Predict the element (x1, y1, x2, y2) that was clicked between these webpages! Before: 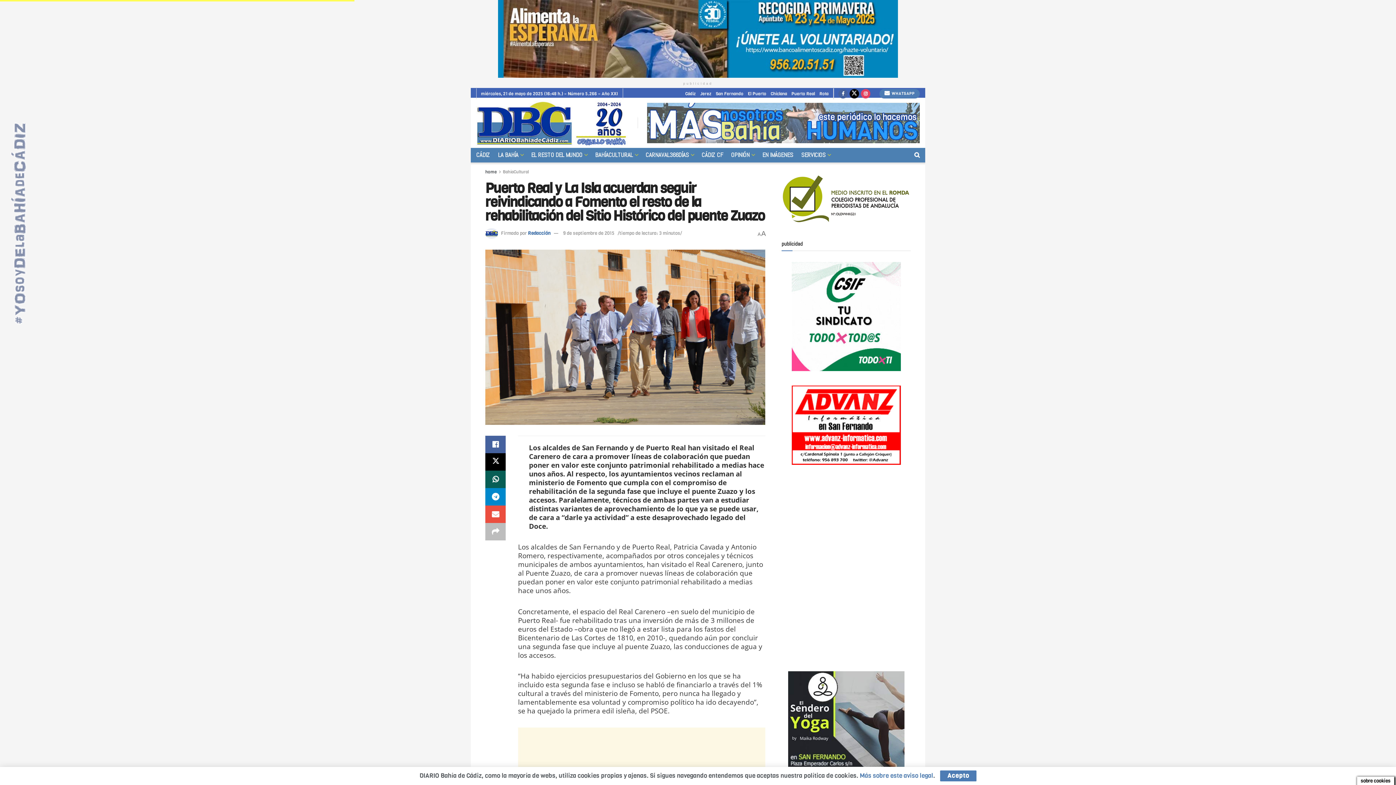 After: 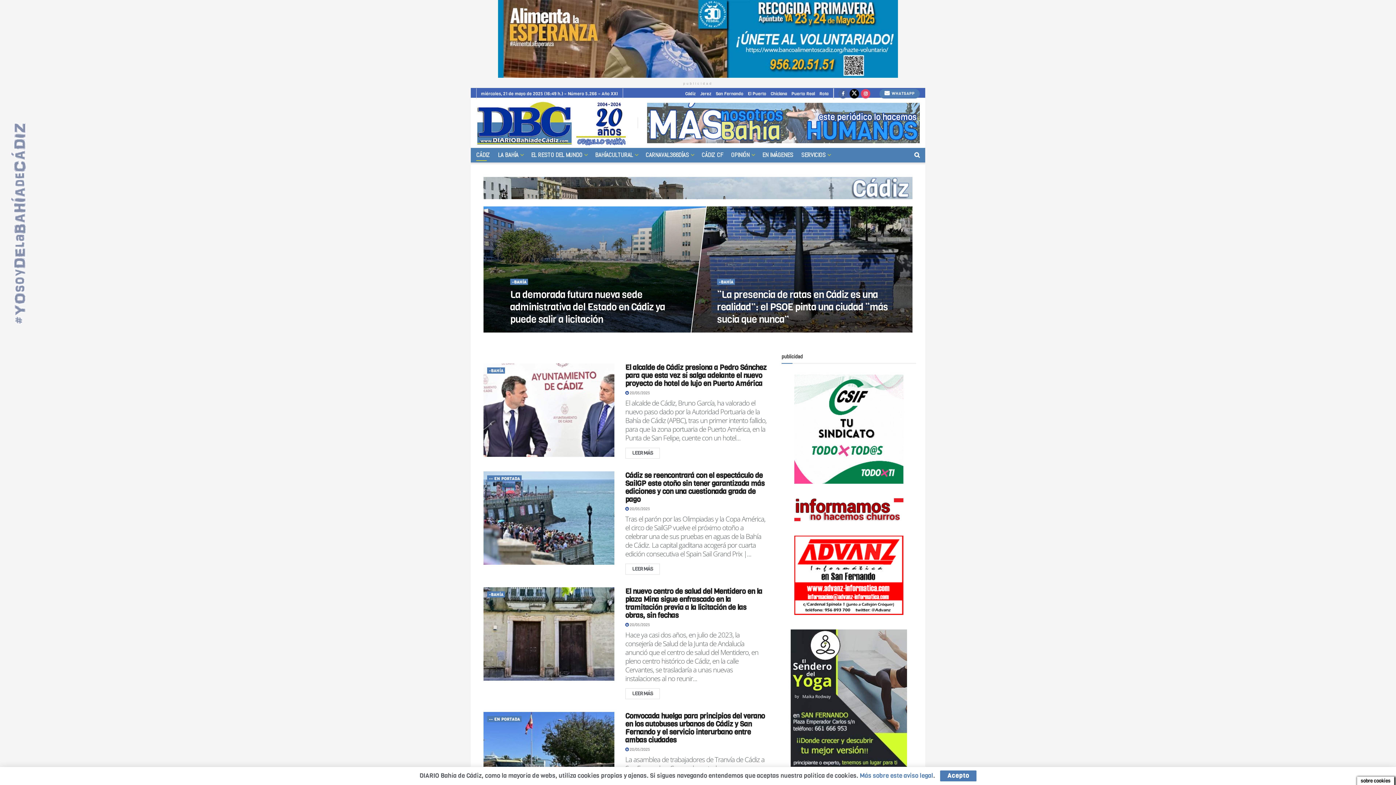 Action: bbox: (685, 90, 696, 97) label: Cádiz